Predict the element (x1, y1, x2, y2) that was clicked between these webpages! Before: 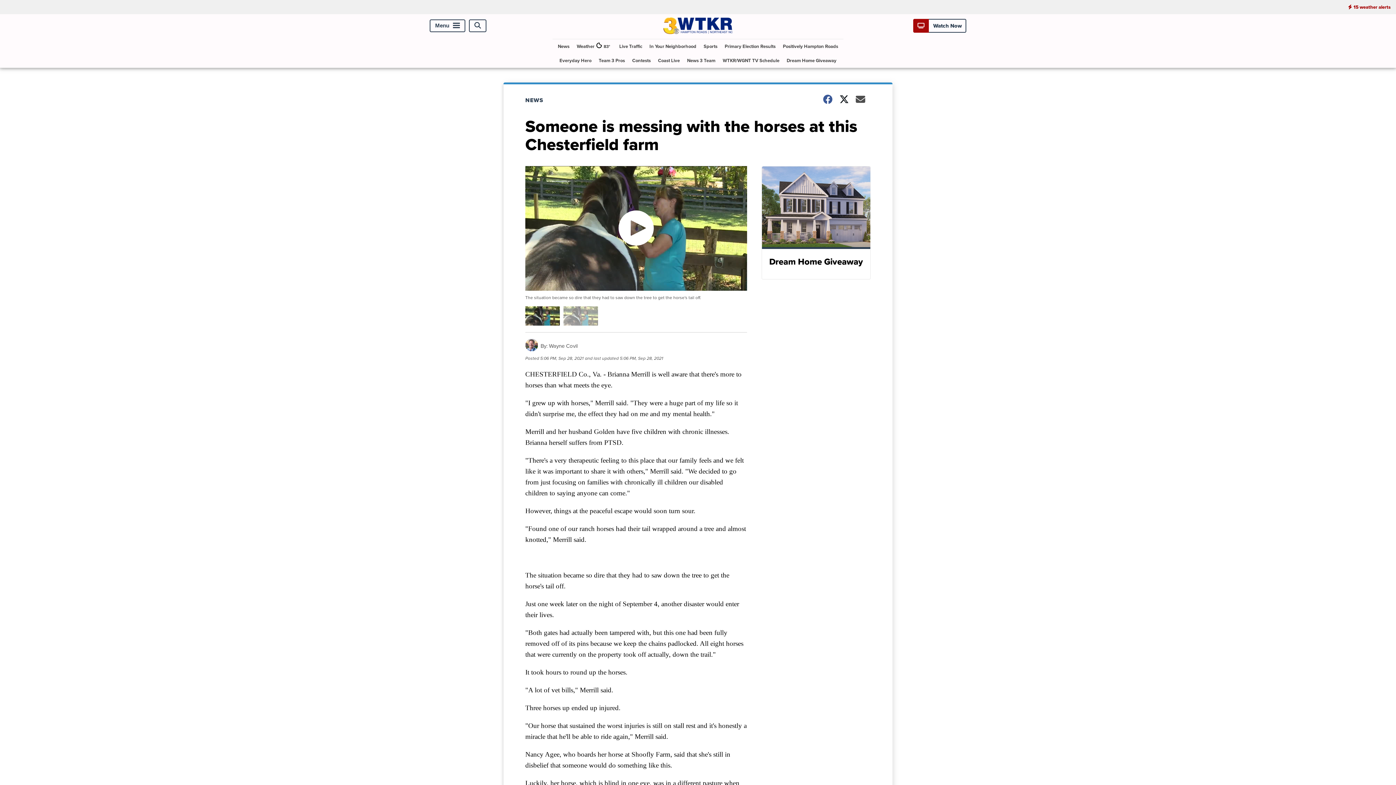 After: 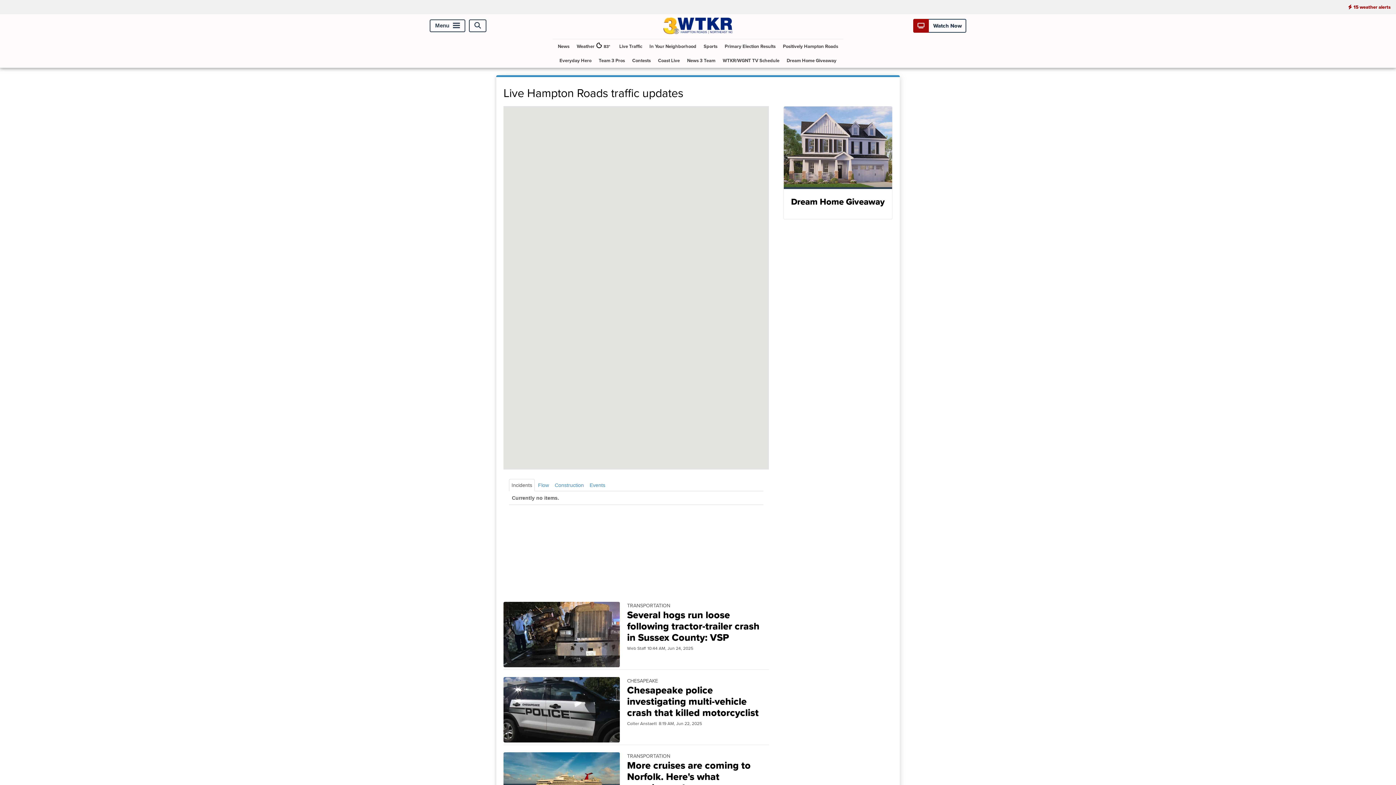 Action: label: Live Traffic bbox: (616, 39, 645, 53)